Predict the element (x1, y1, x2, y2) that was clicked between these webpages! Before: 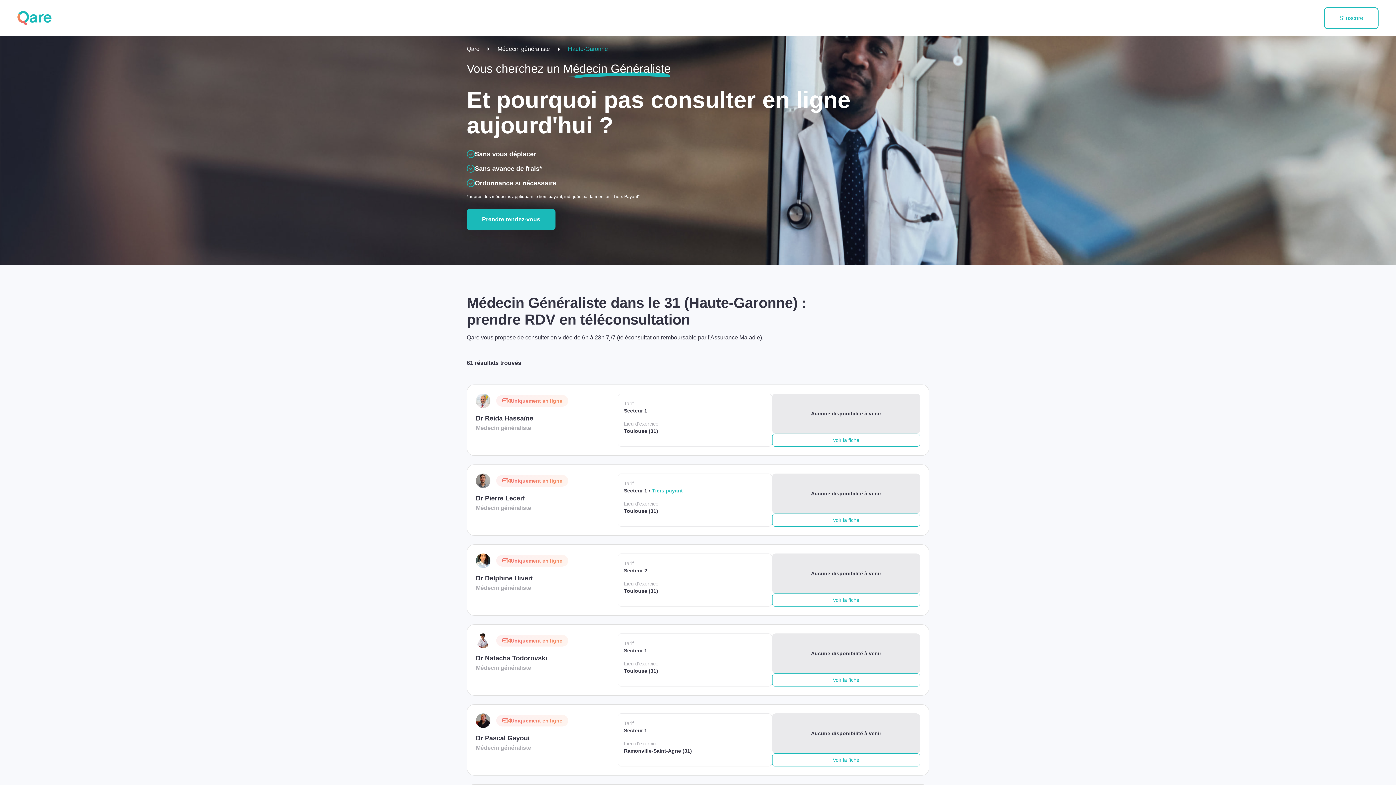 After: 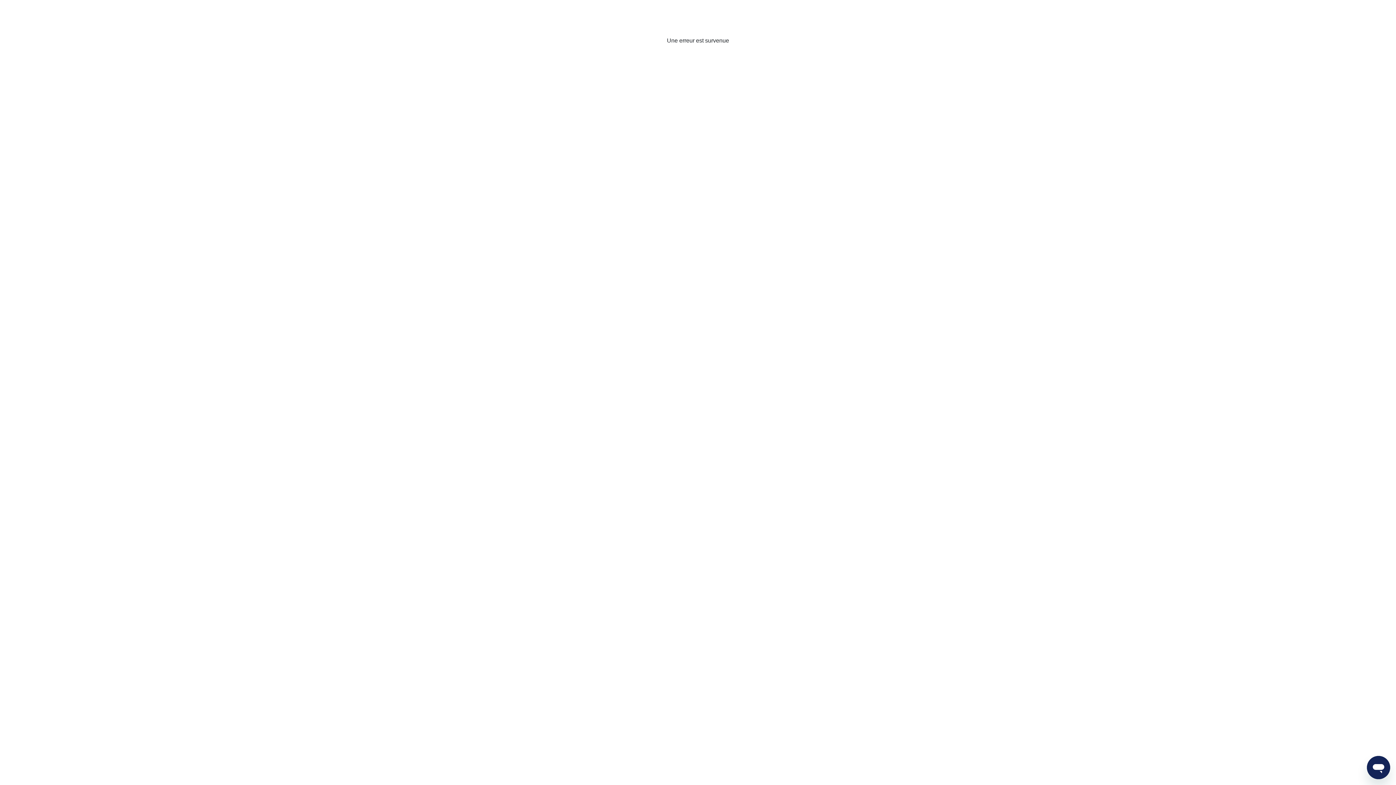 Action: bbox: (1324, 7, 1378, 29) label: S'inscrire